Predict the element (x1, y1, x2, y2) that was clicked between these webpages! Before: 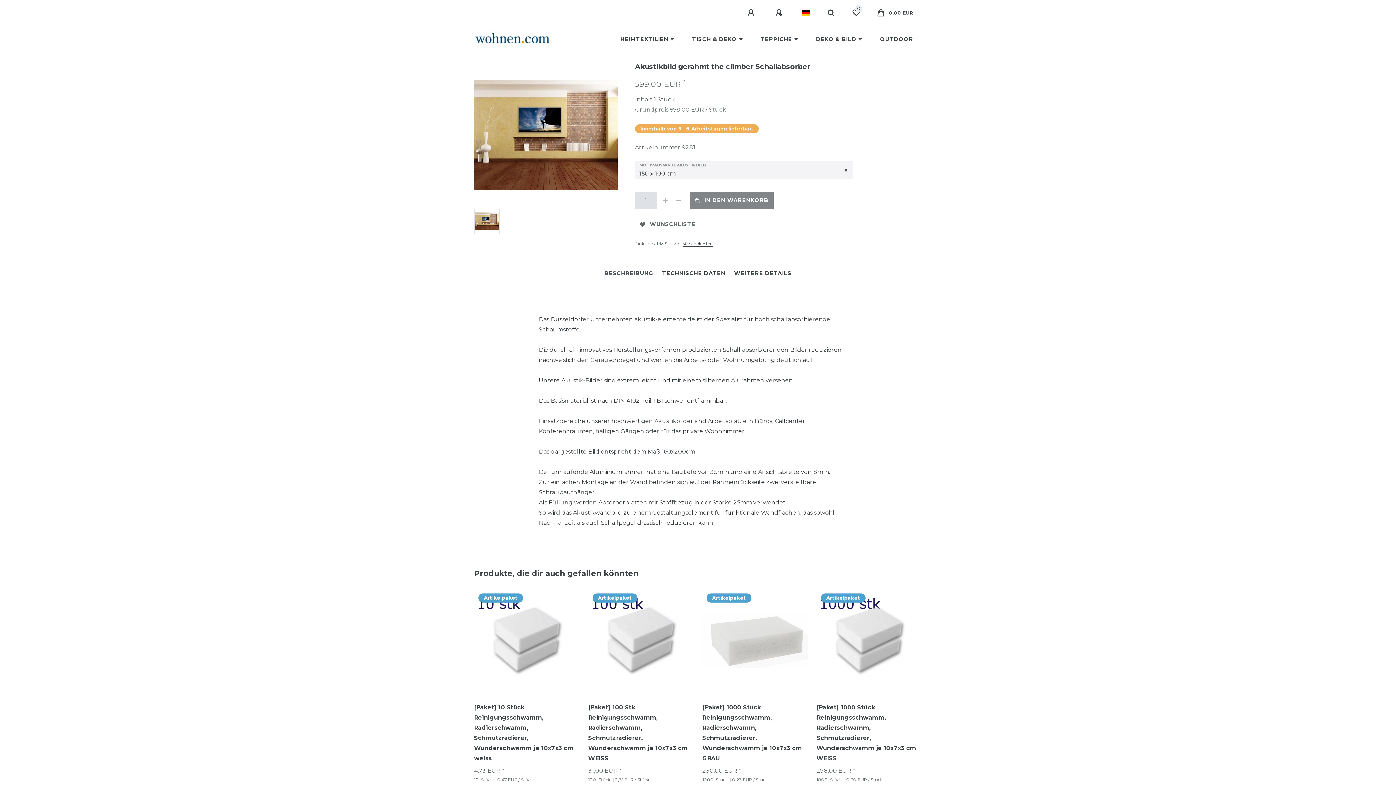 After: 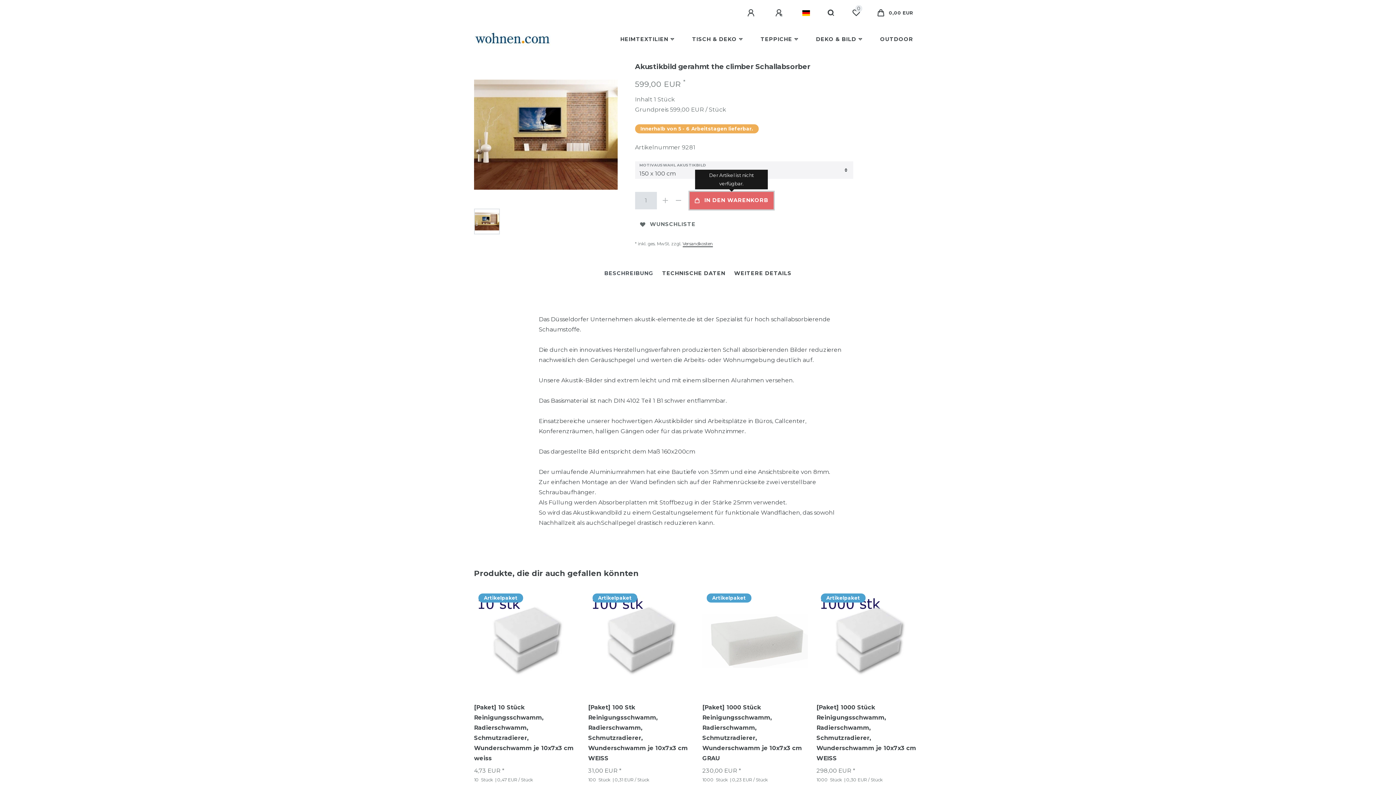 Action: label: IN DEN WARENKORB bbox: (689, 191, 773, 209)